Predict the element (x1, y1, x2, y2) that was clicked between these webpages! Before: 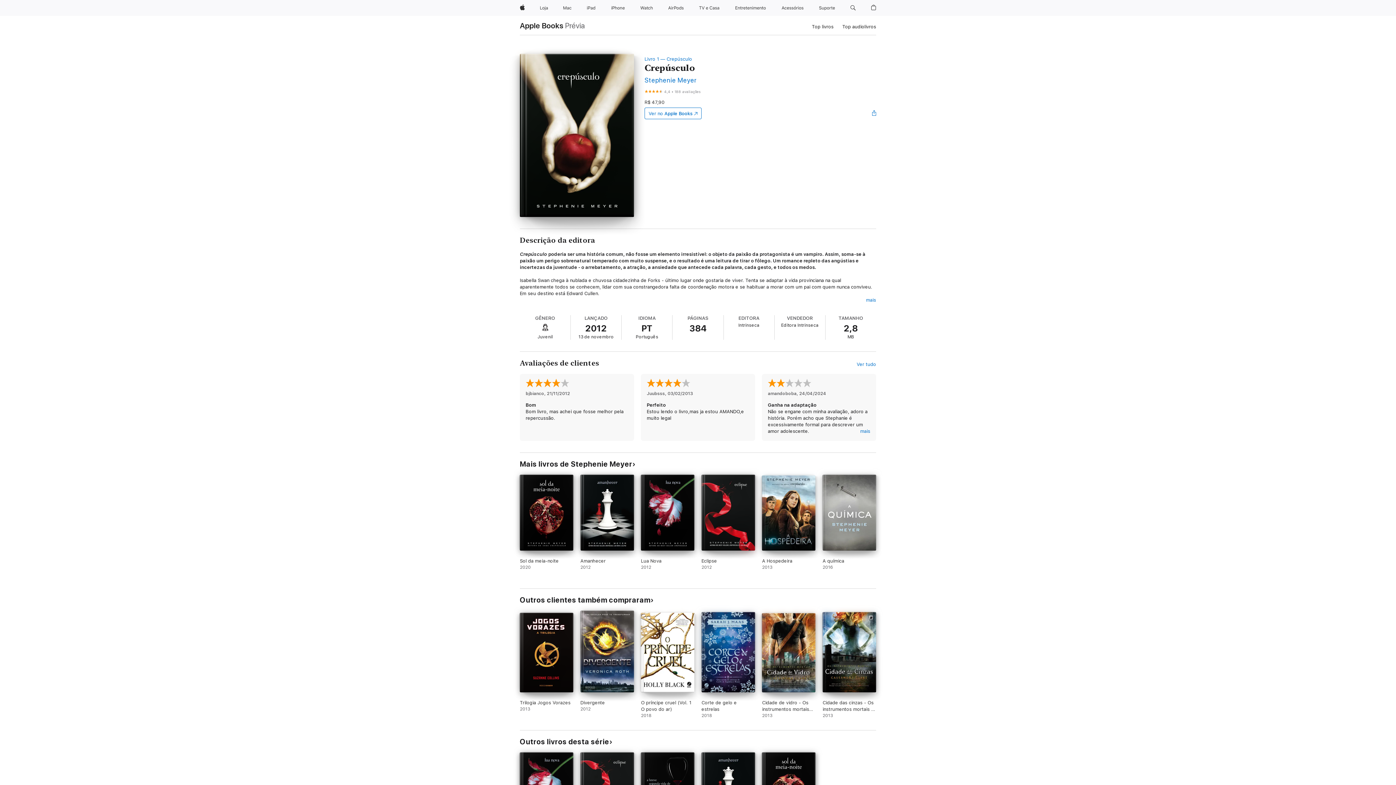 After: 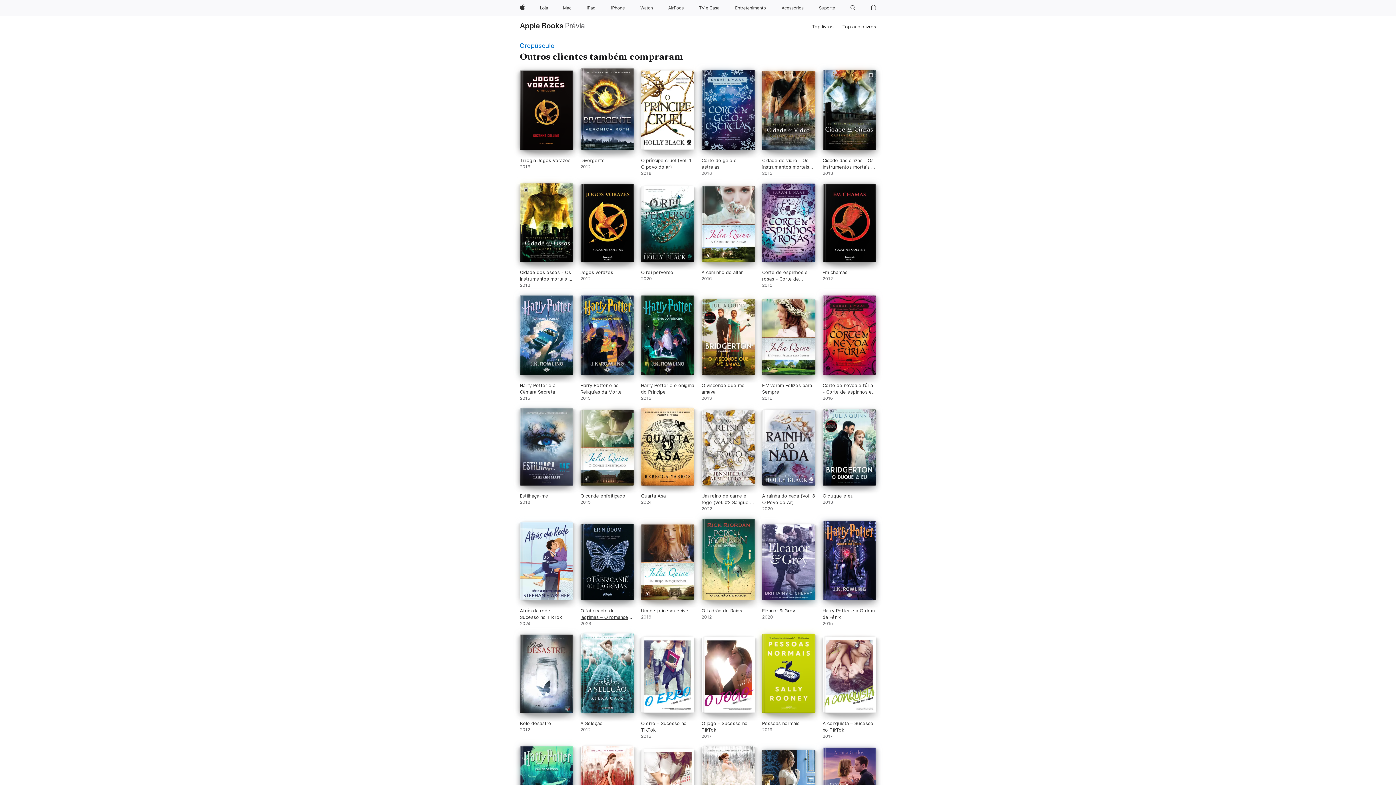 Action: label: Outros clientes também compraram bbox: (520, 596, 653, 604)